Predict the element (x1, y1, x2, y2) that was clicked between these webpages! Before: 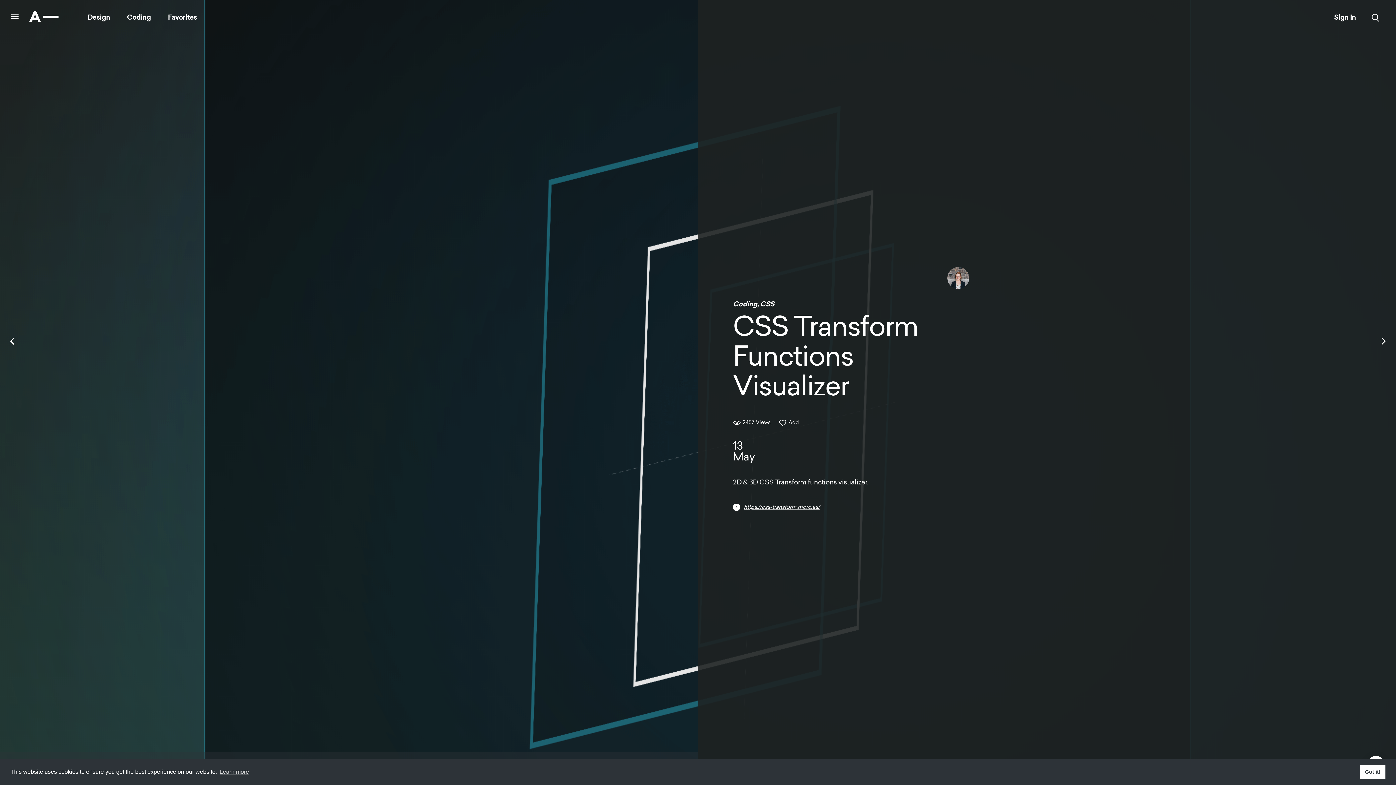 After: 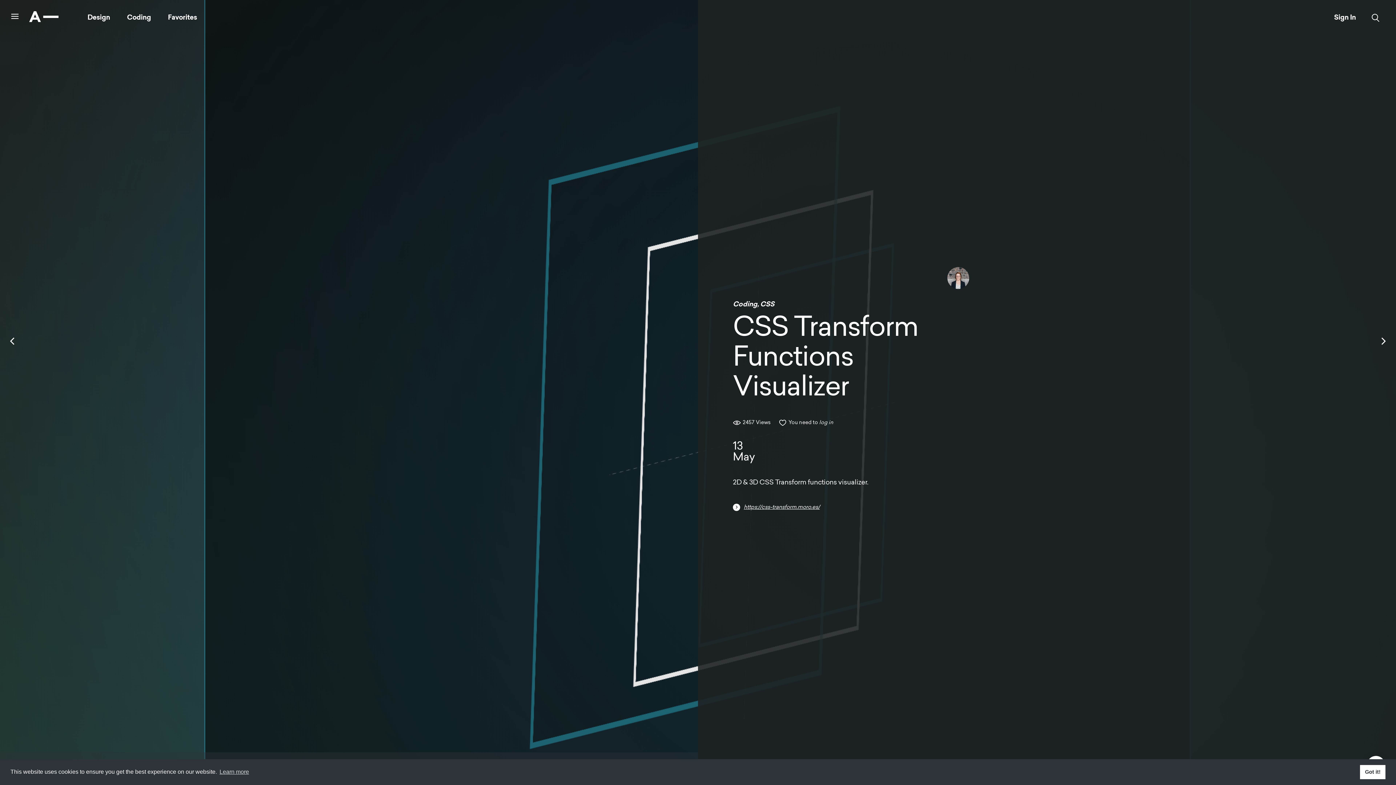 Action: bbox: (788, 420, 799, 425) label: Add